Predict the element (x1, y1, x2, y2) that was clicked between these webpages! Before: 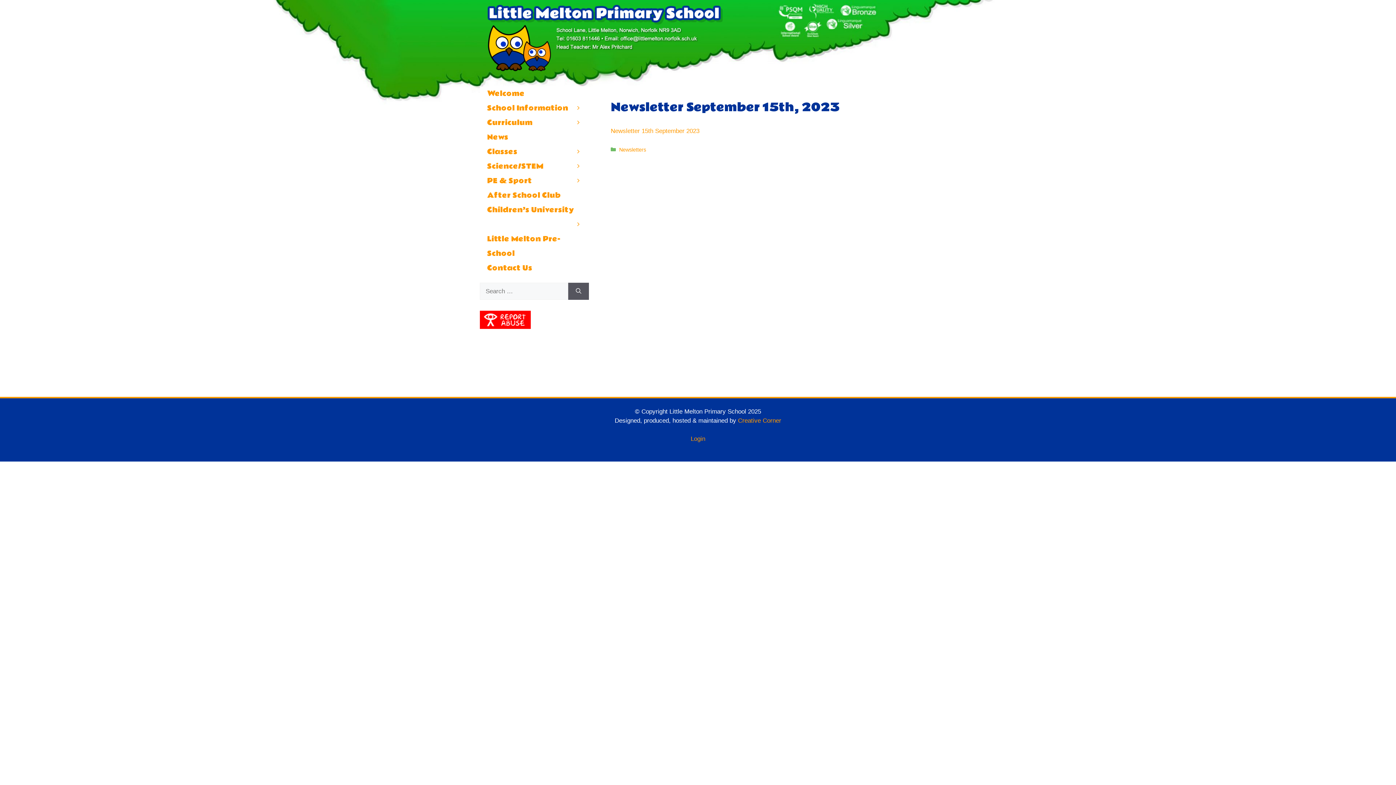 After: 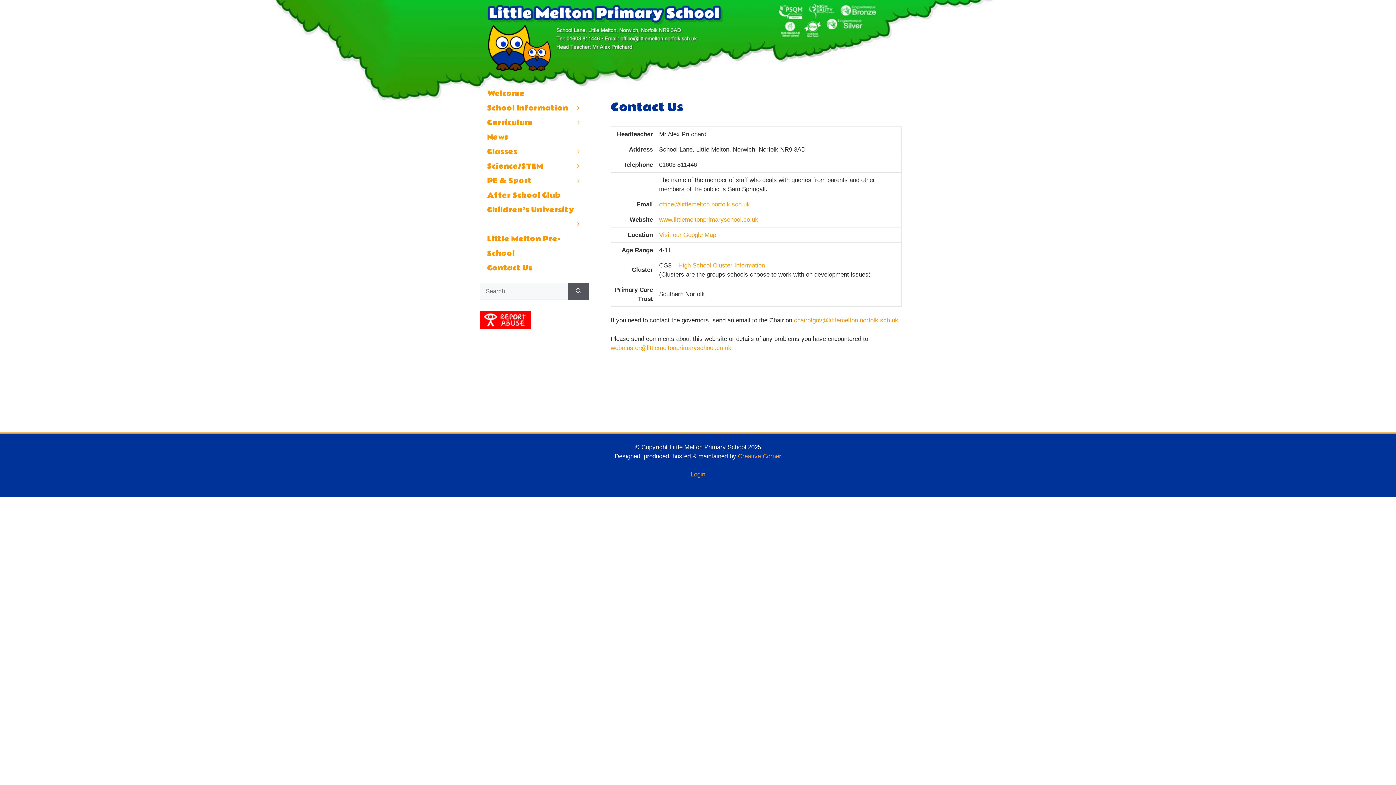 Action: bbox: (480, 260, 589, 275) label: Contact Us